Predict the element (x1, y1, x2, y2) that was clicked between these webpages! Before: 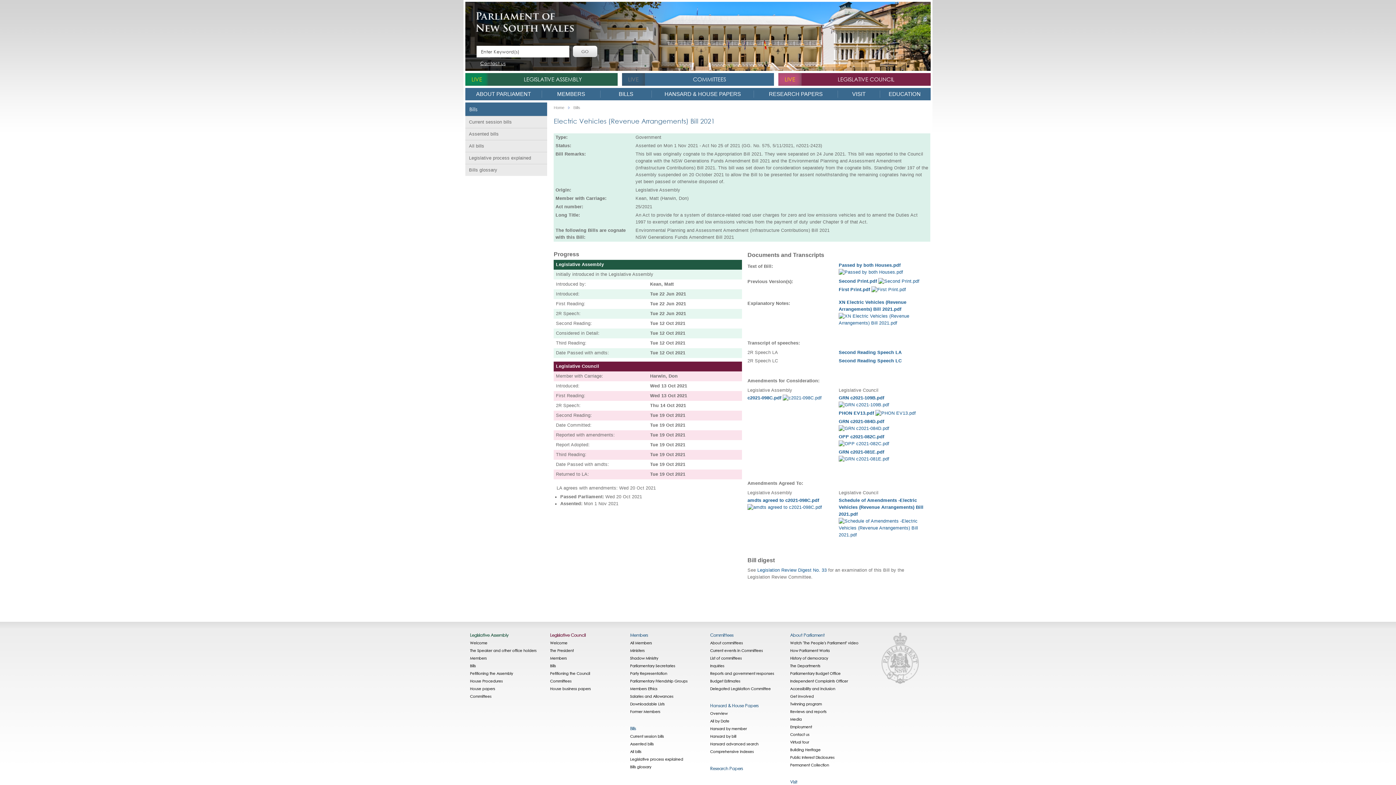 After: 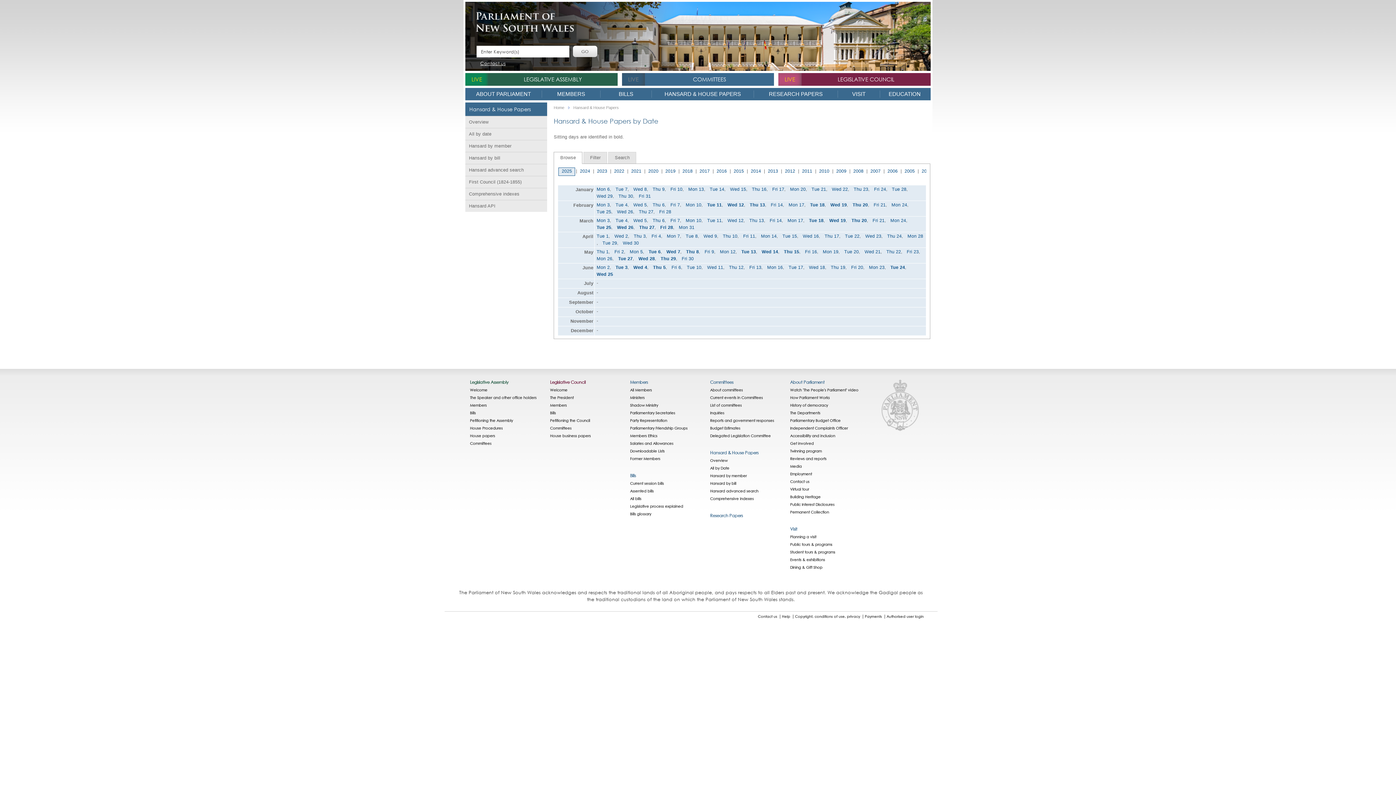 Action: label: Hansard & House Papers bbox: (710, 703, 758, 709)